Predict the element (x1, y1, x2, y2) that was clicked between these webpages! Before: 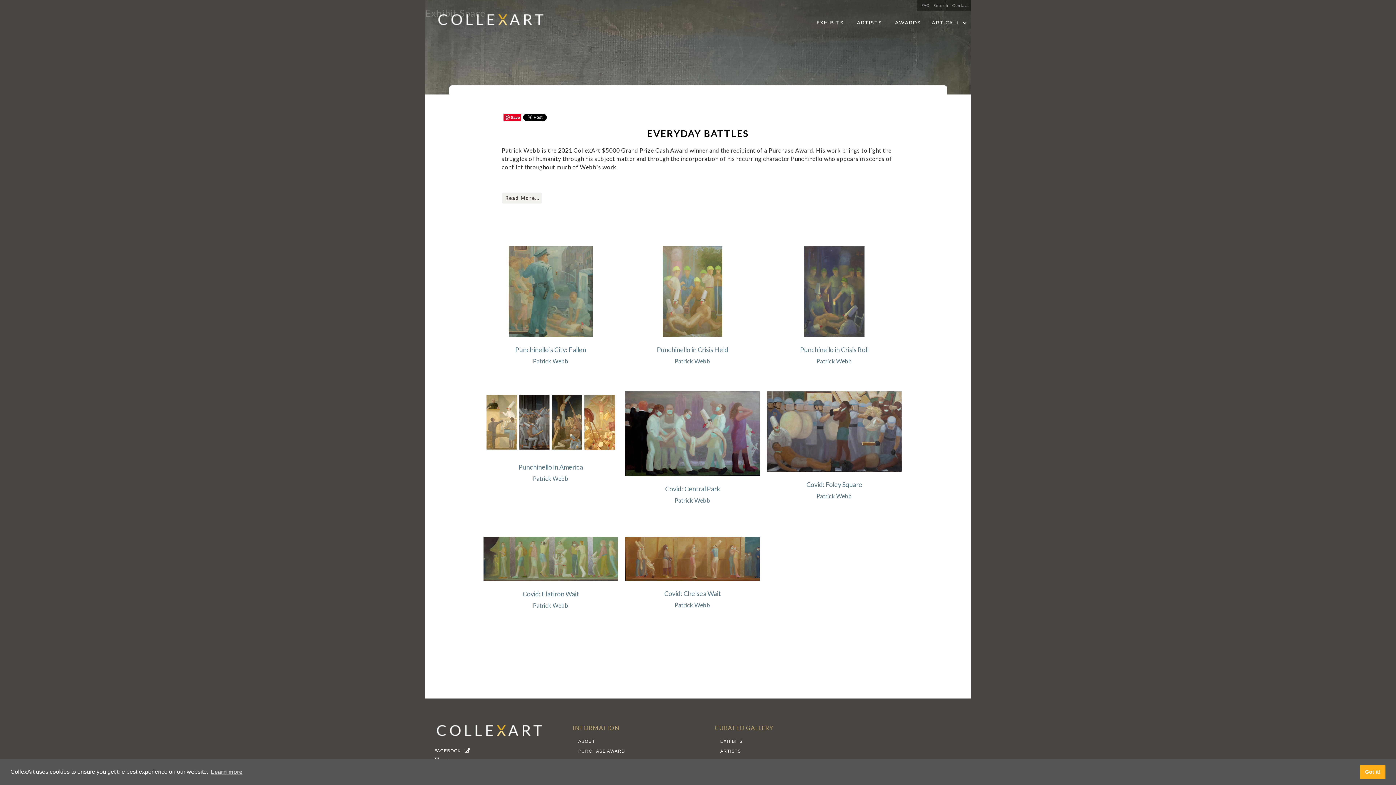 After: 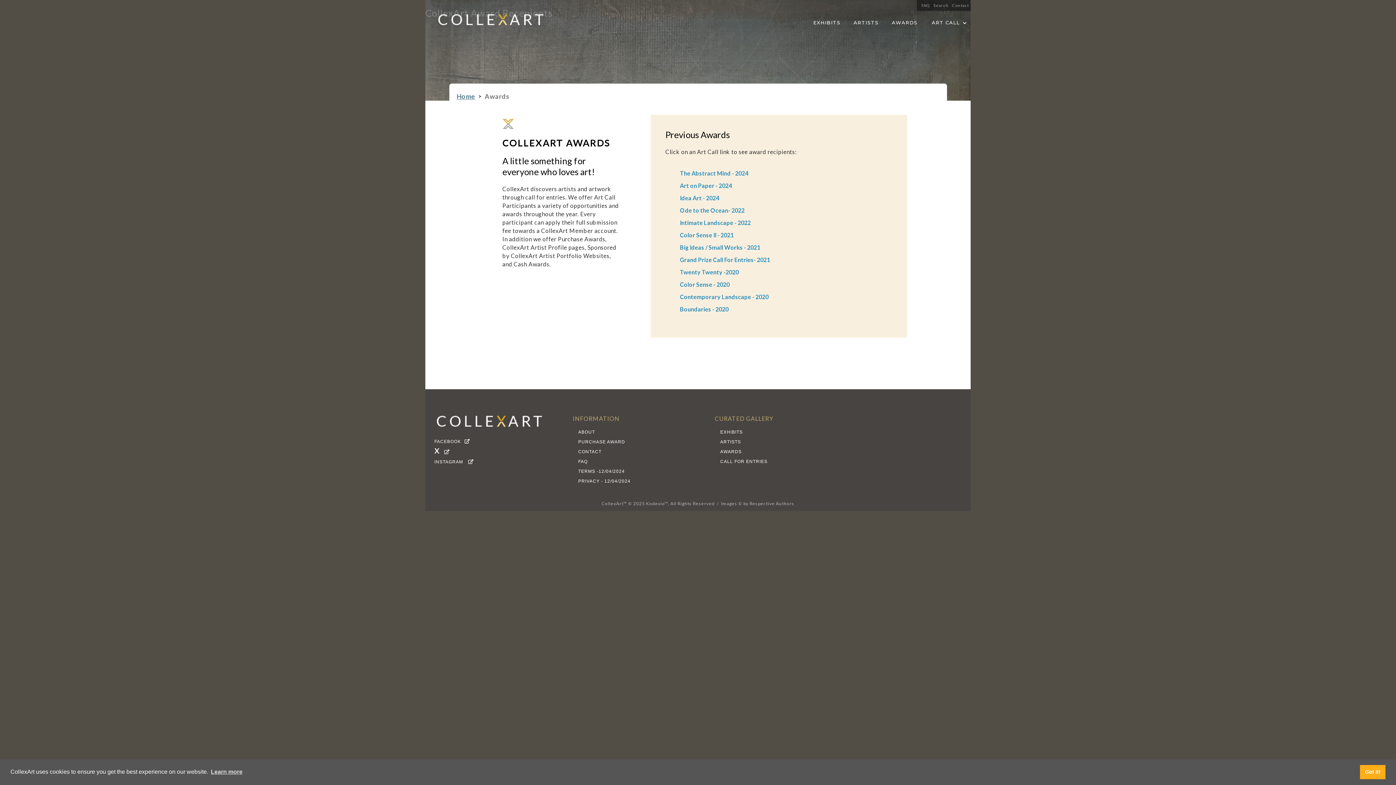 Action: label: AWARDS bbox: (889, 12, 928, 25)